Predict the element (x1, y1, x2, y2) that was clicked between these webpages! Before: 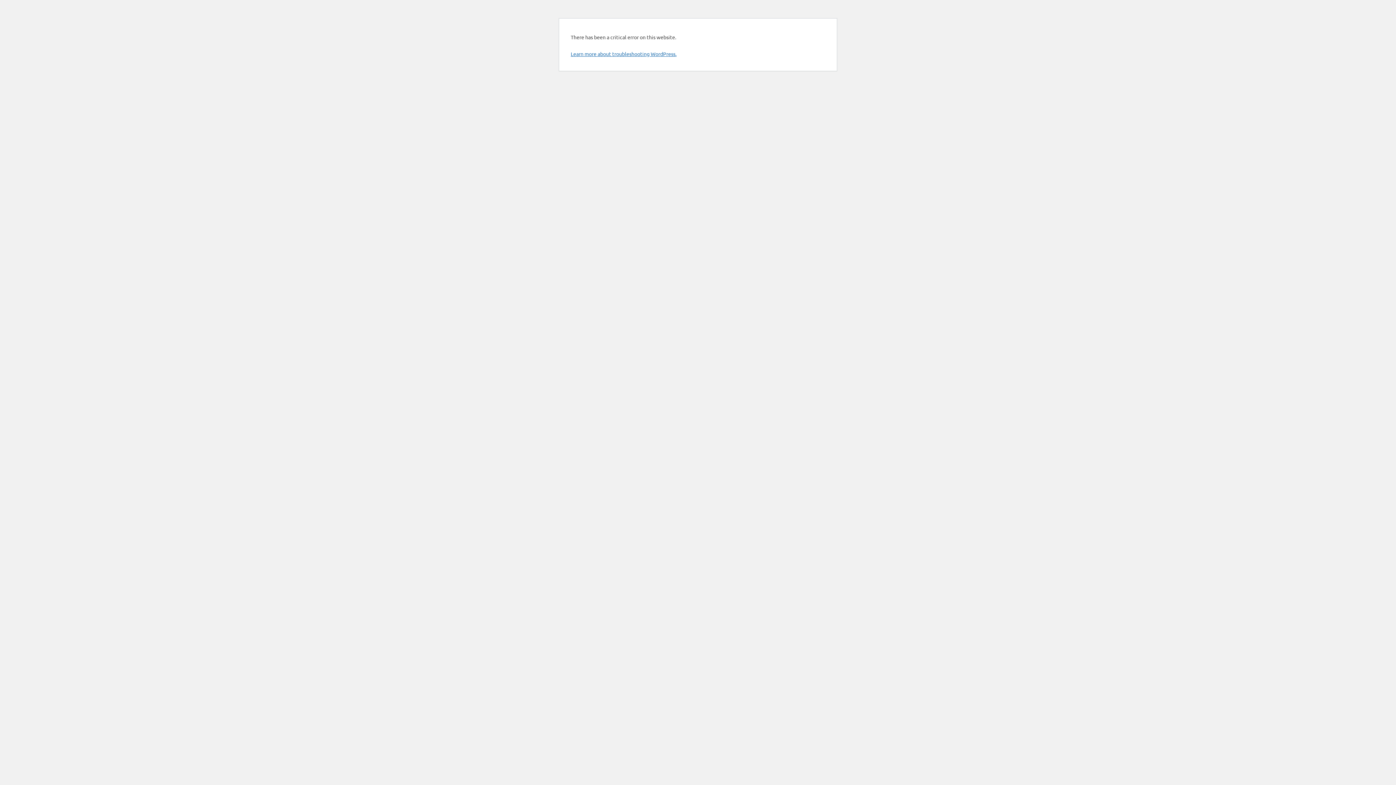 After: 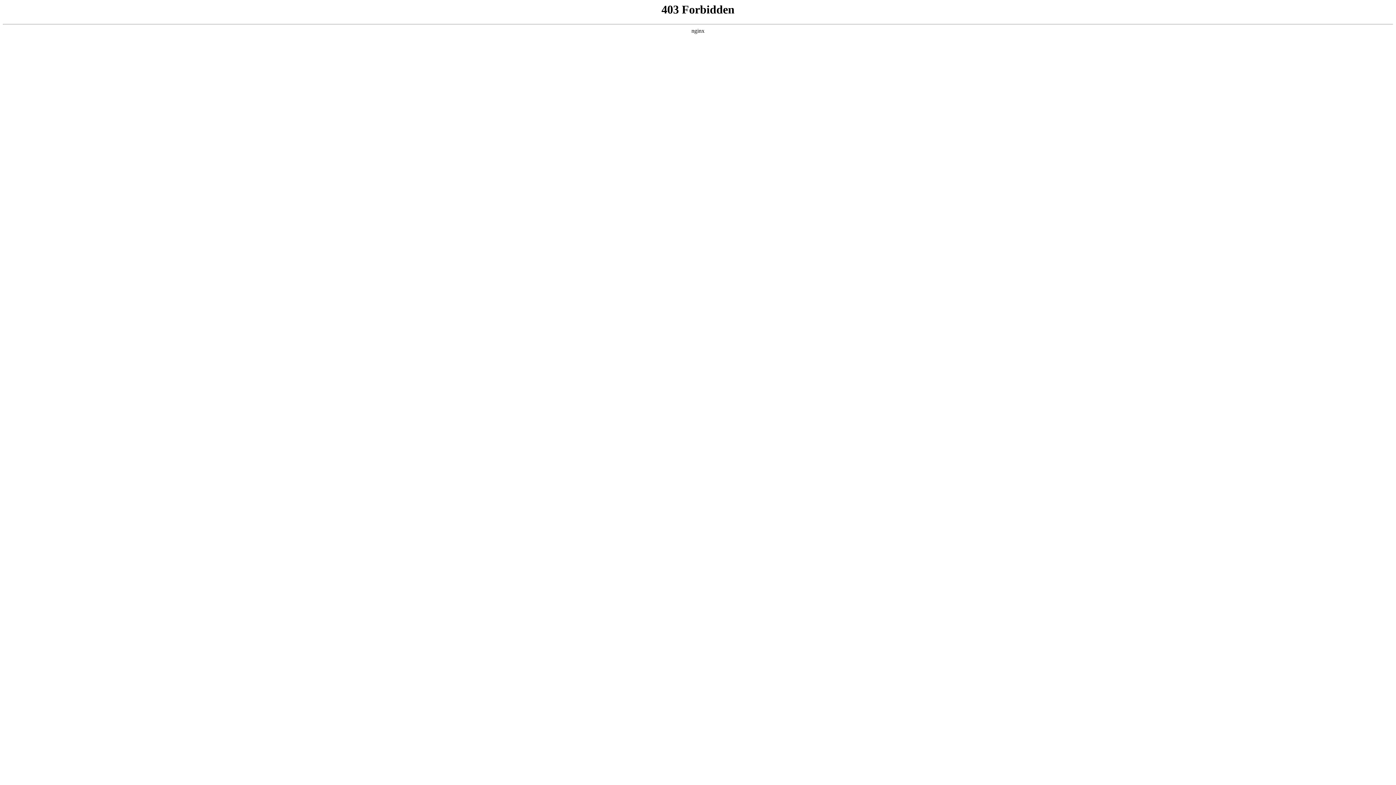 Action: bbox: (570, 50, 676, 57) label: Learn more about troubleshooting WordPress.